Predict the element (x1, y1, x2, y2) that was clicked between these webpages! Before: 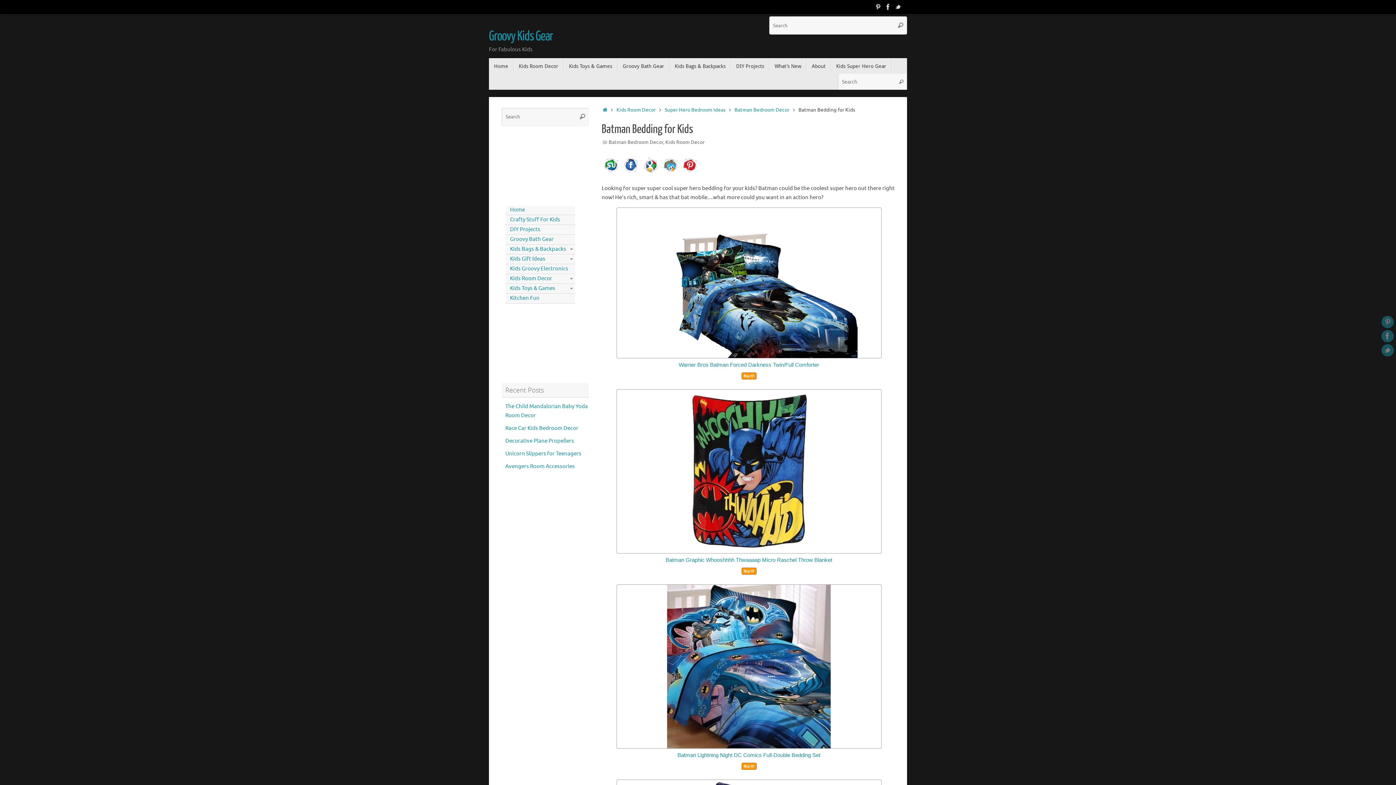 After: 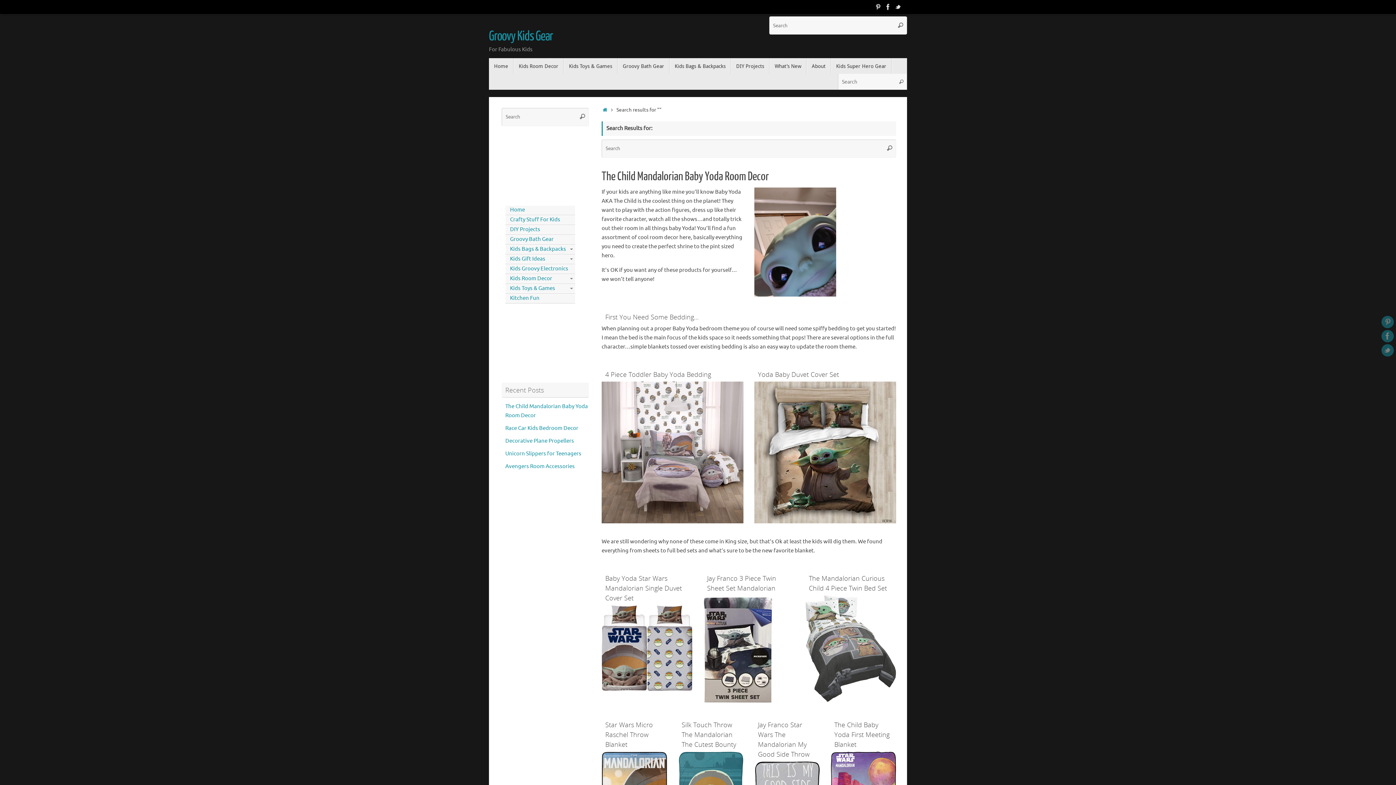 Action: label: Search bbox: (894, 16, 907, 34)